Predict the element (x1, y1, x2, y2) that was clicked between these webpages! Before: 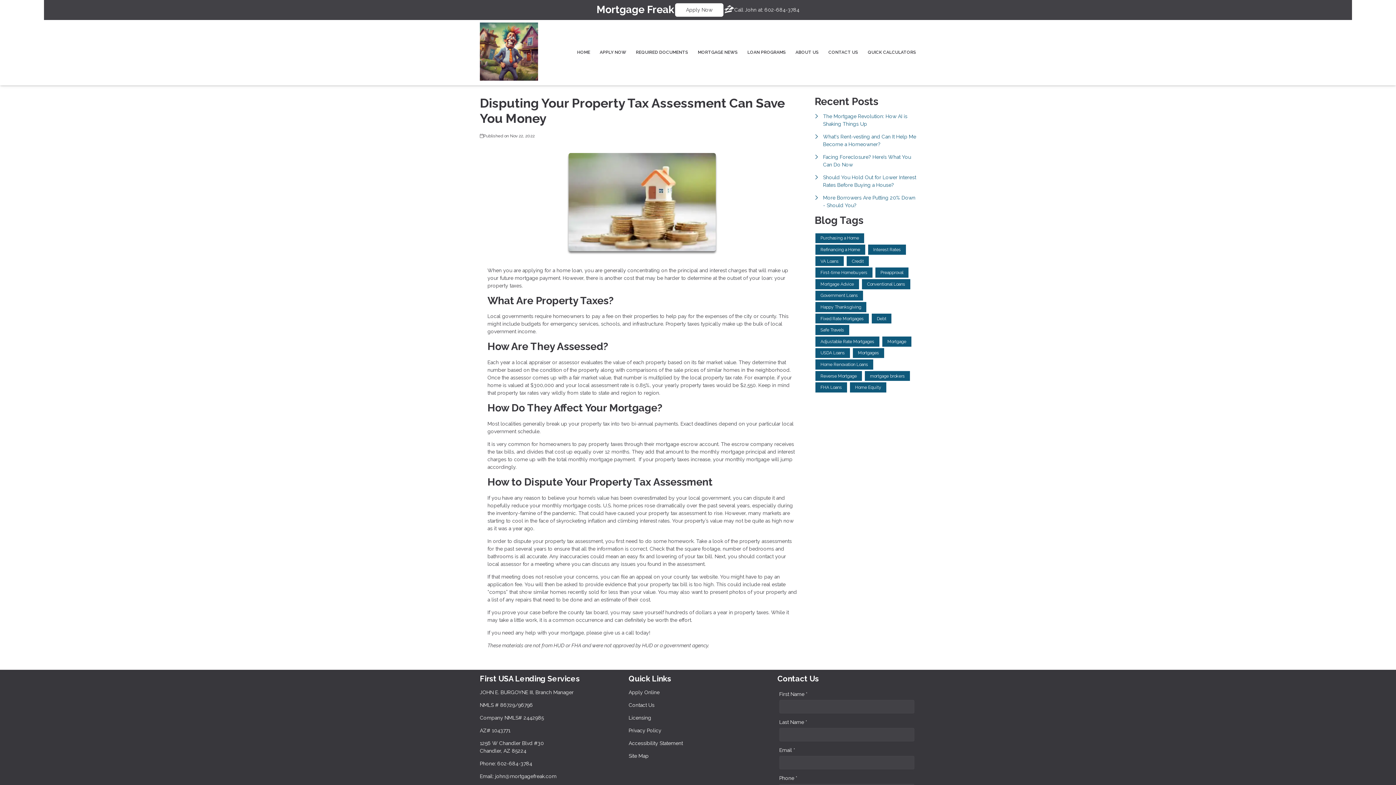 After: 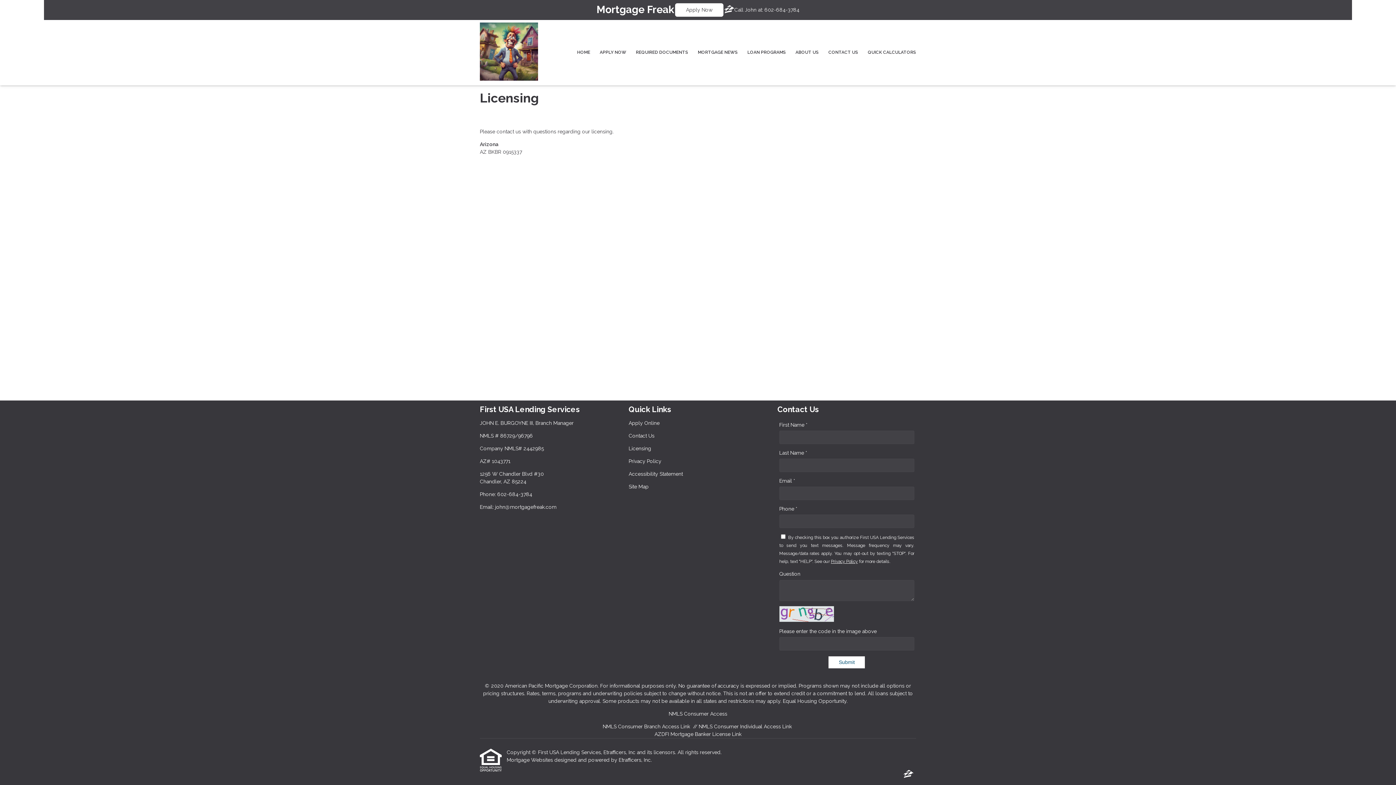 Action: label: Quick Link 3 bbox: (628, 714, 767, 722)